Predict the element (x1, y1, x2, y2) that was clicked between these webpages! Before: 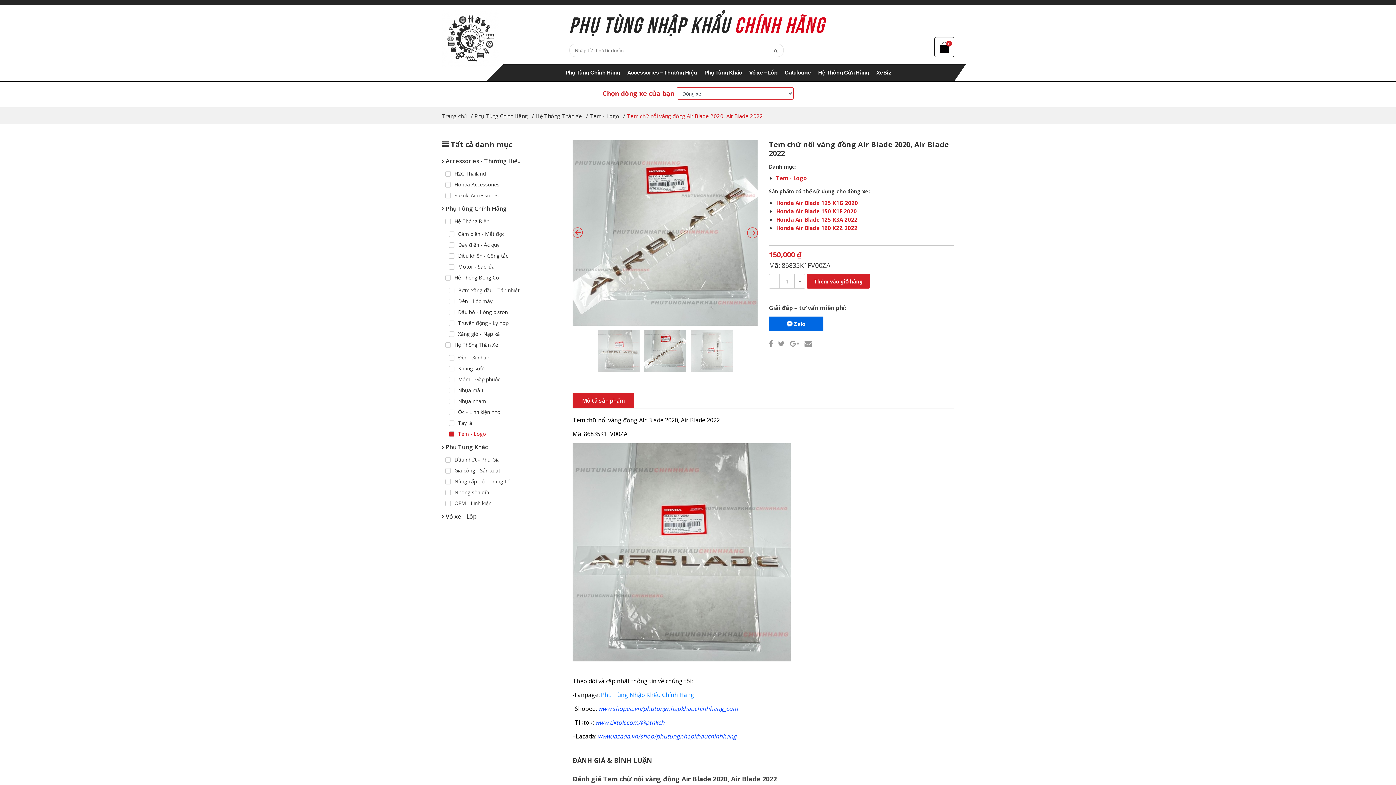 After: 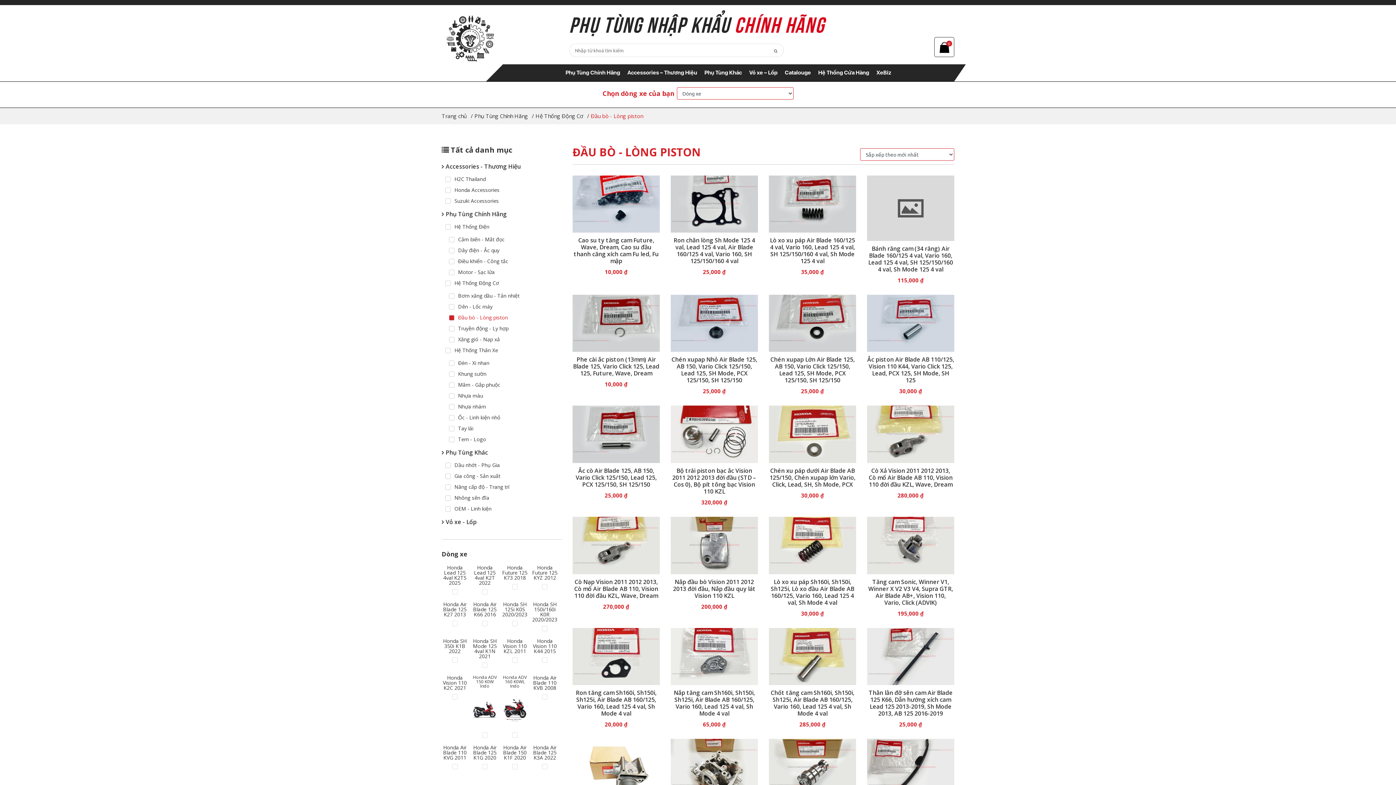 Action: bbox: (449, 309, 561, 315) label: Đầu bò - Lòng piston